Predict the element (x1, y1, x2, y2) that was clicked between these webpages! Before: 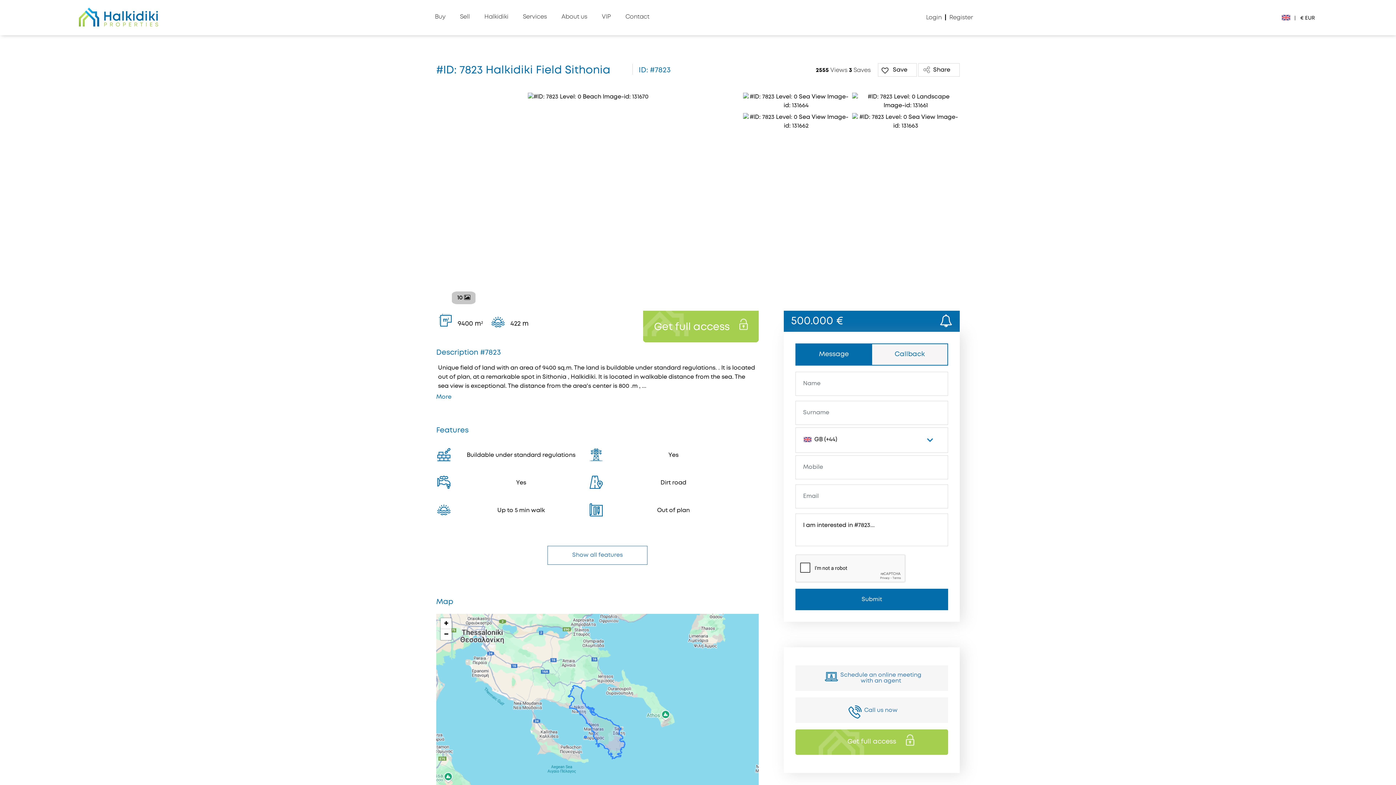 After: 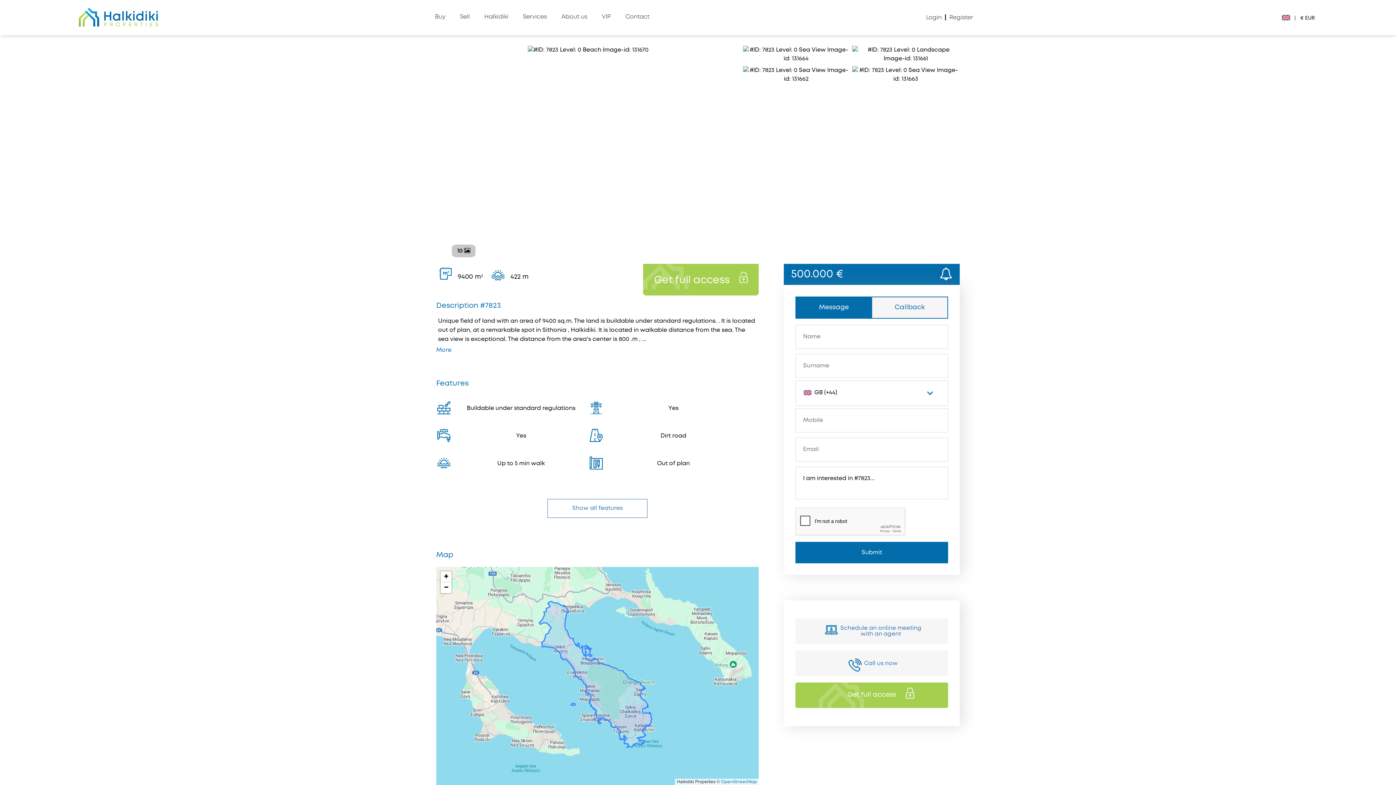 Action: label: Zoom in bbox: (440, 618, 451, 629)